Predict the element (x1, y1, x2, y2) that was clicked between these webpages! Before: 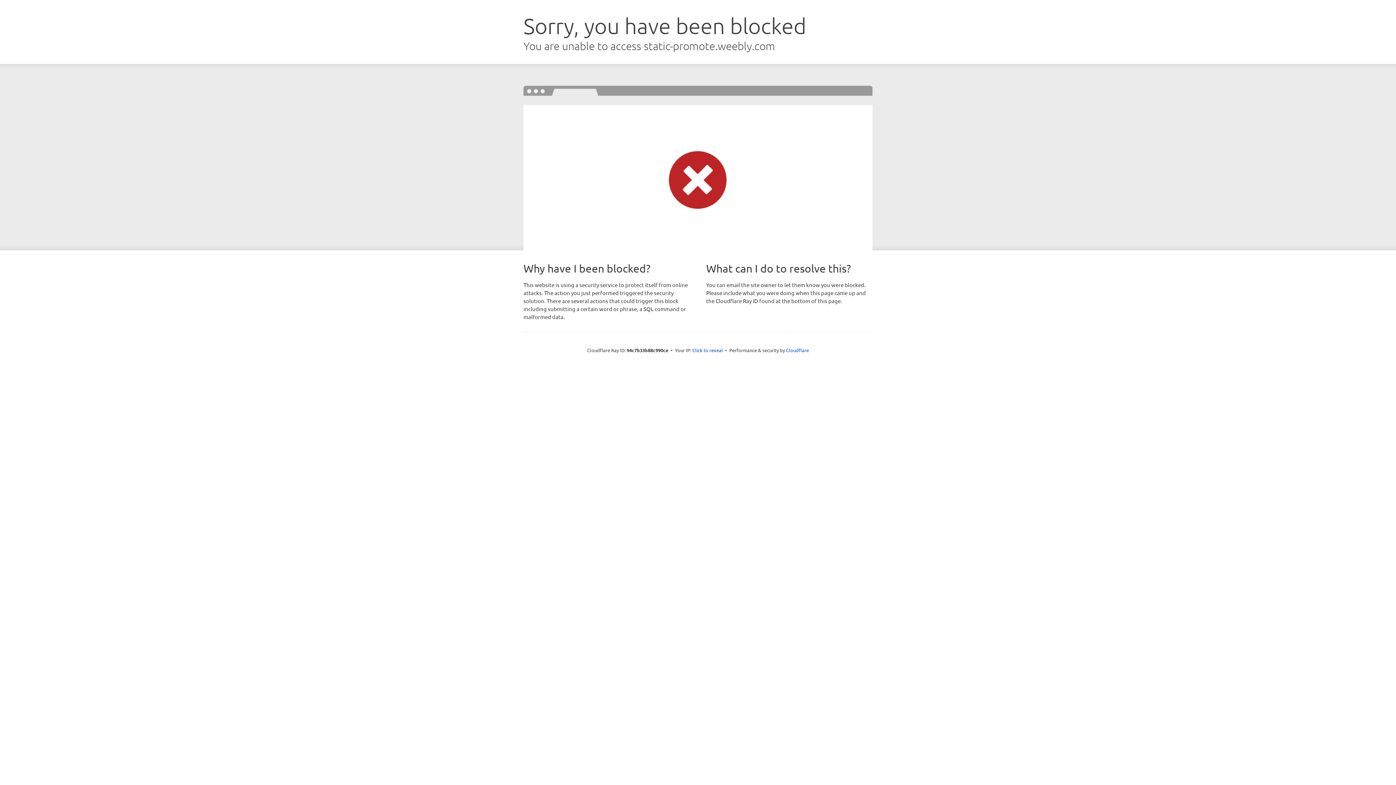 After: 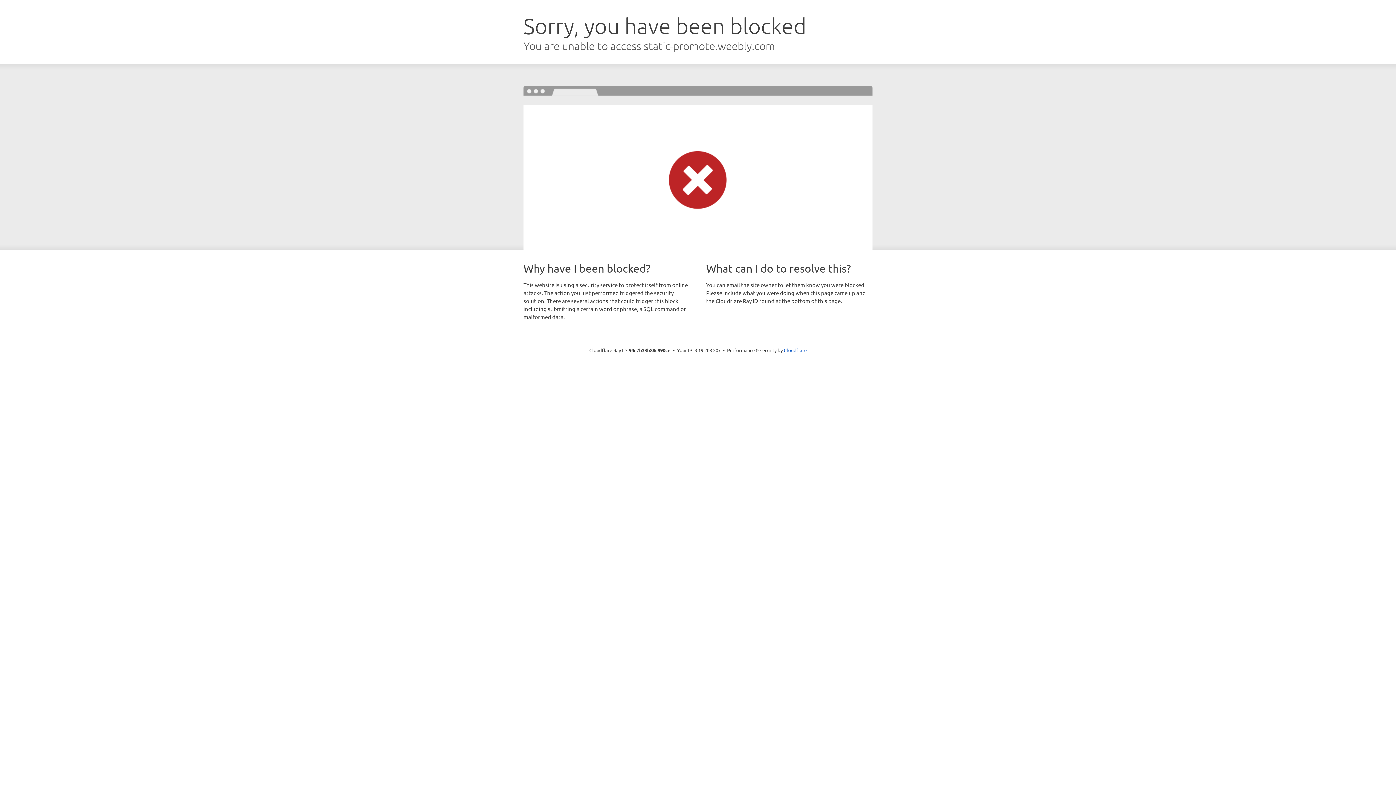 Action: label: Click to reveal bbox: (692, 346, 723, 353)